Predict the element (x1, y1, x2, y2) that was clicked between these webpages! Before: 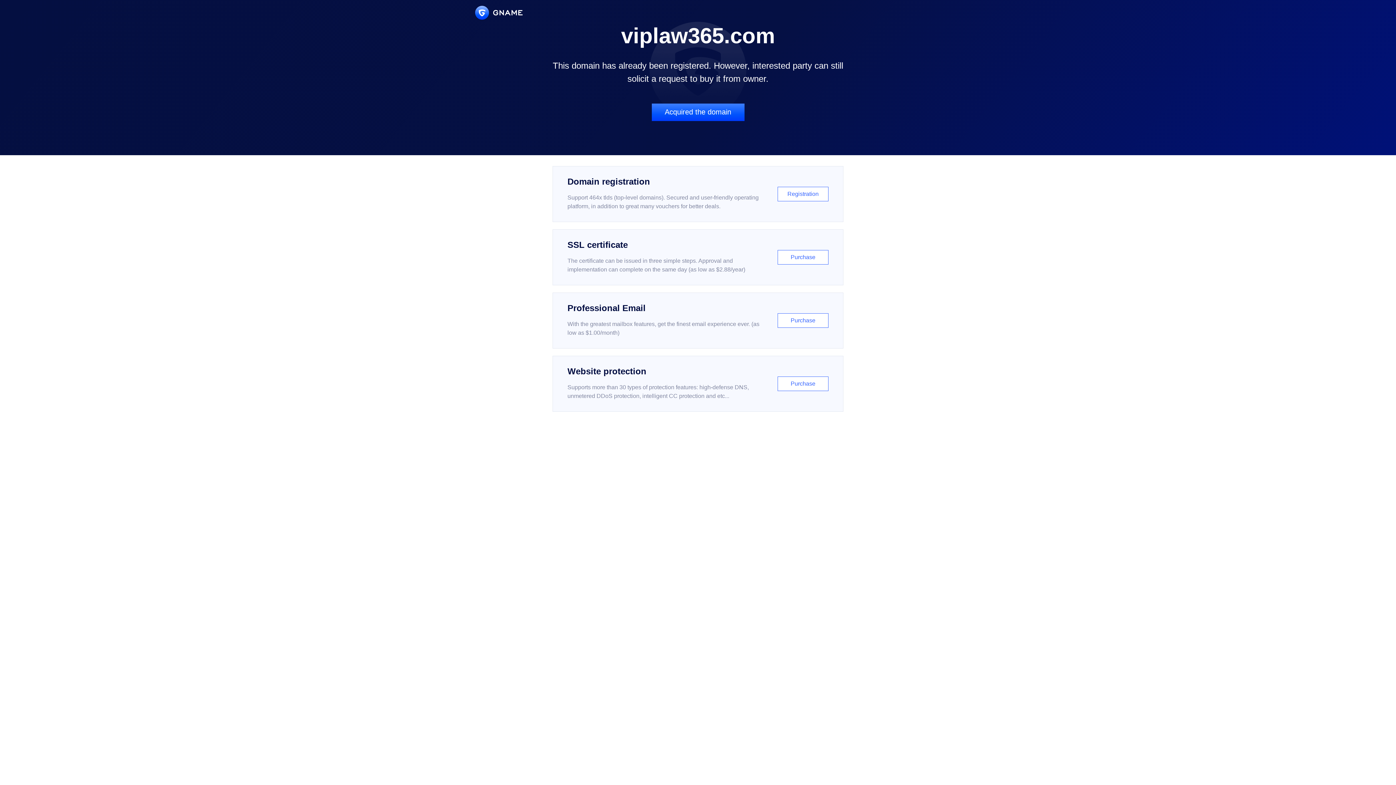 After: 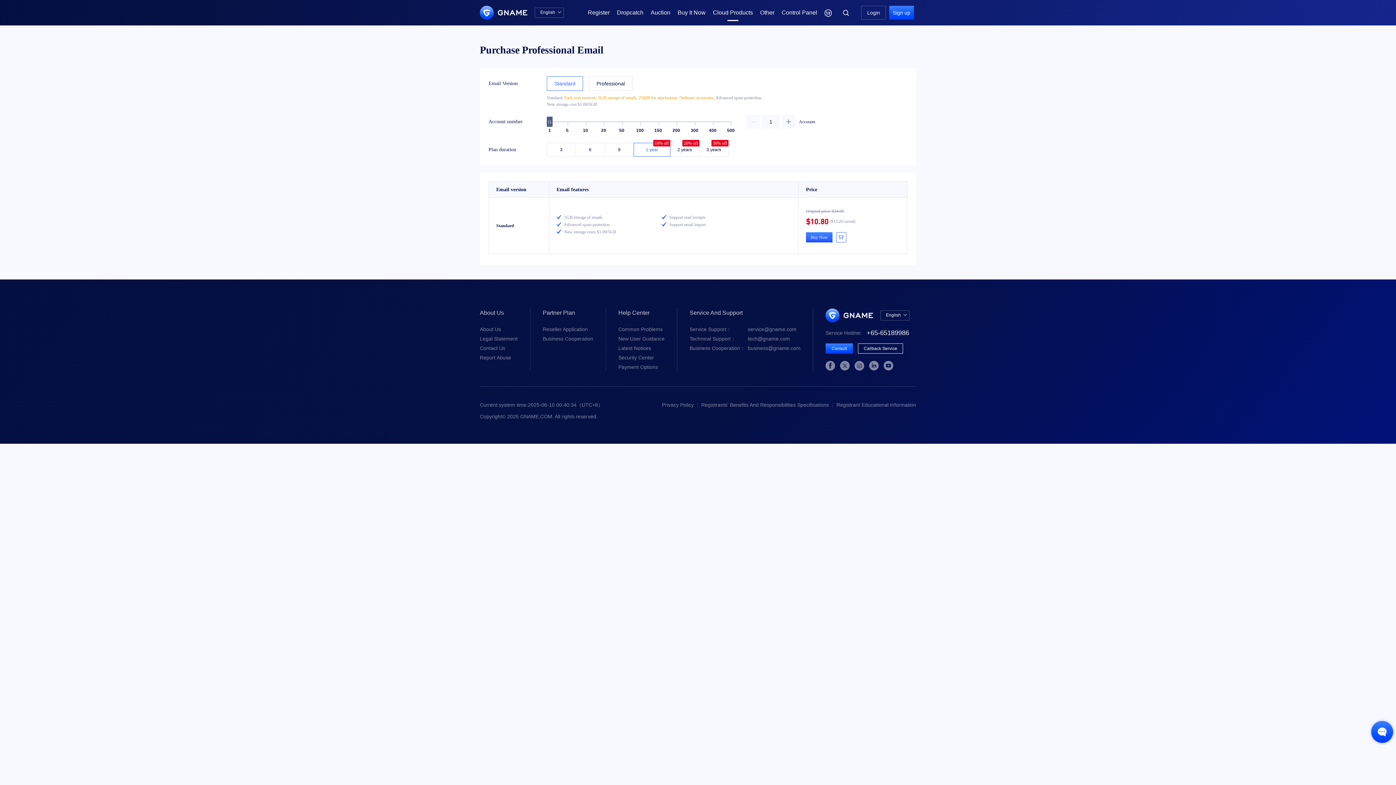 Action: label: Professional Email

With the greatest mailbox features, get the finest email experience ever. (as low as $1.00/month)

Purchase bbox: (552, 292, 843, 348)